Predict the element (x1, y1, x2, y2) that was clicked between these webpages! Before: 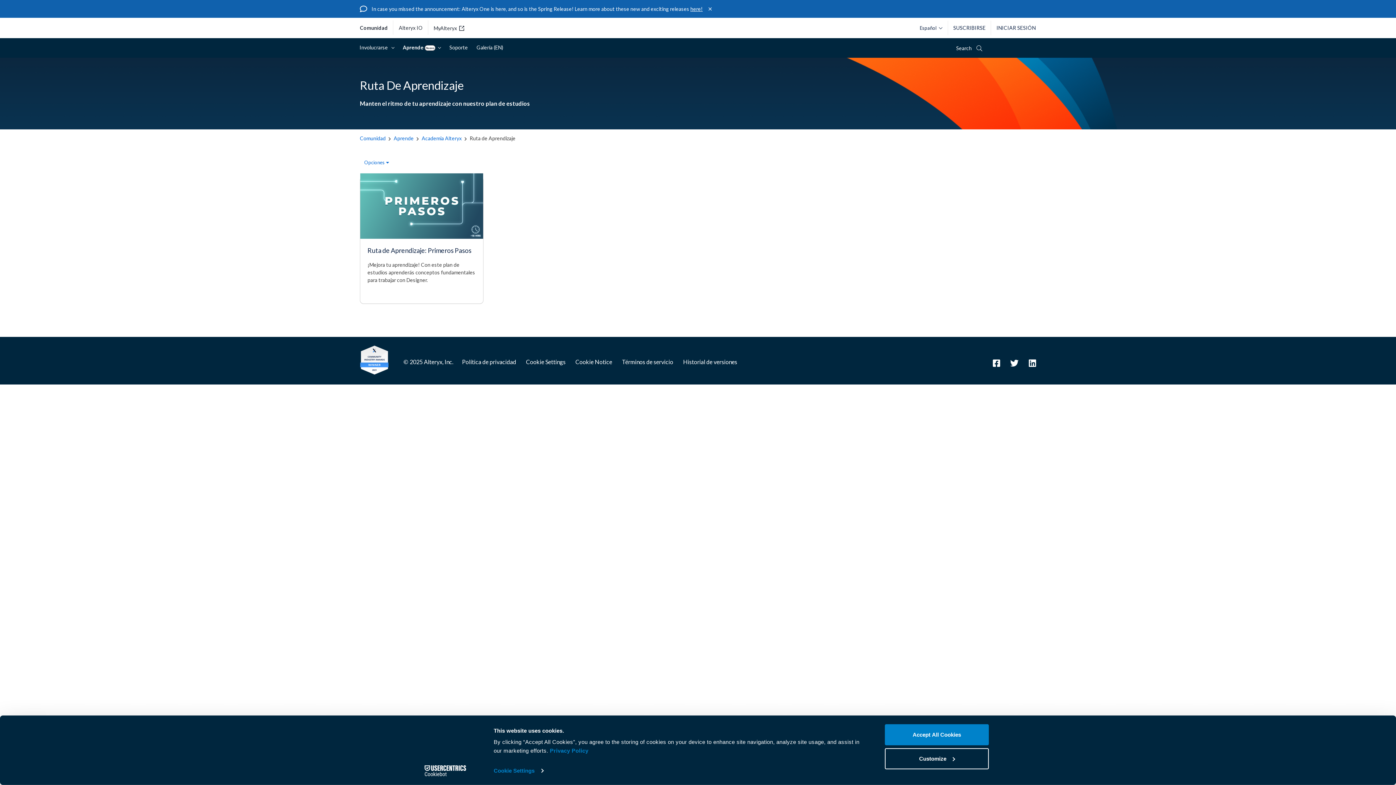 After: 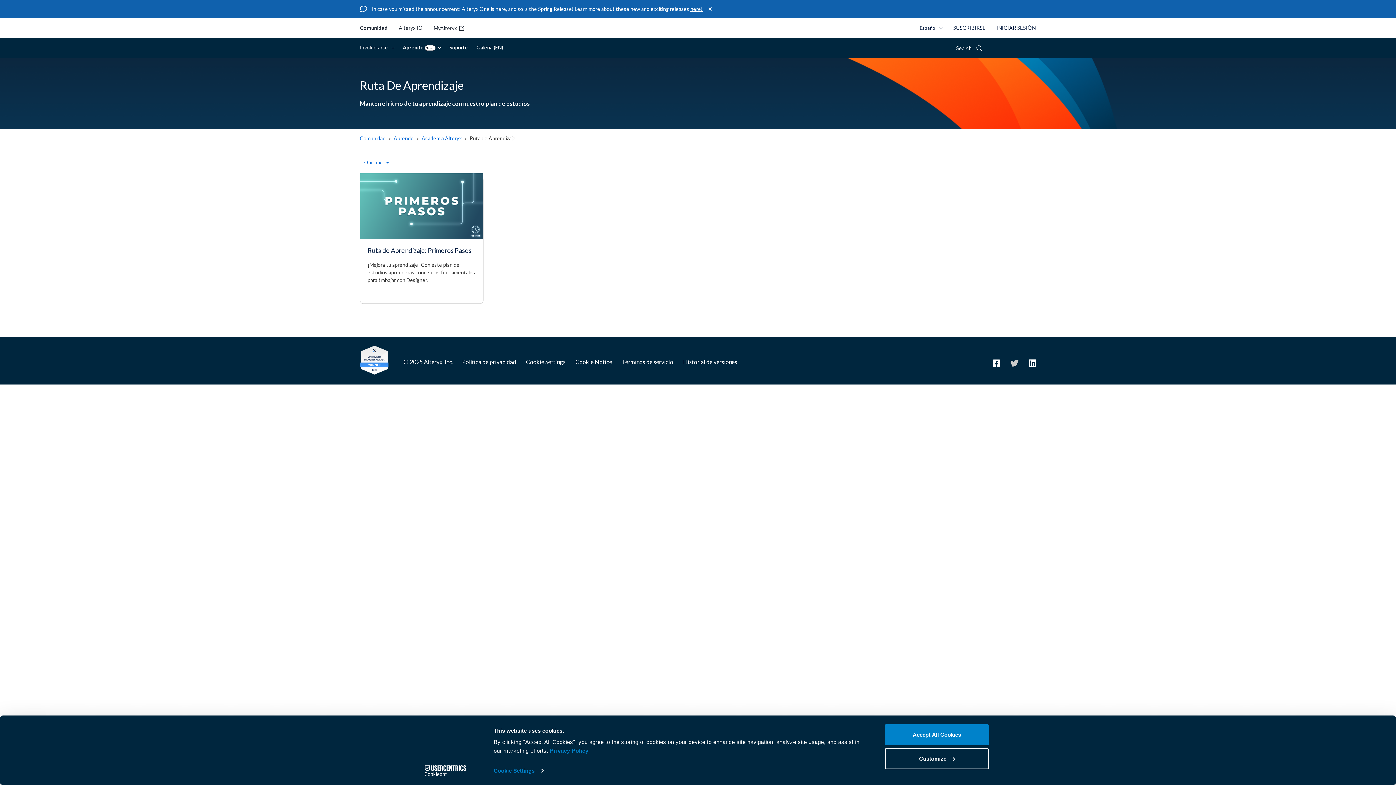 Action: bbox: (1010, 359, 1020, 367) label:  